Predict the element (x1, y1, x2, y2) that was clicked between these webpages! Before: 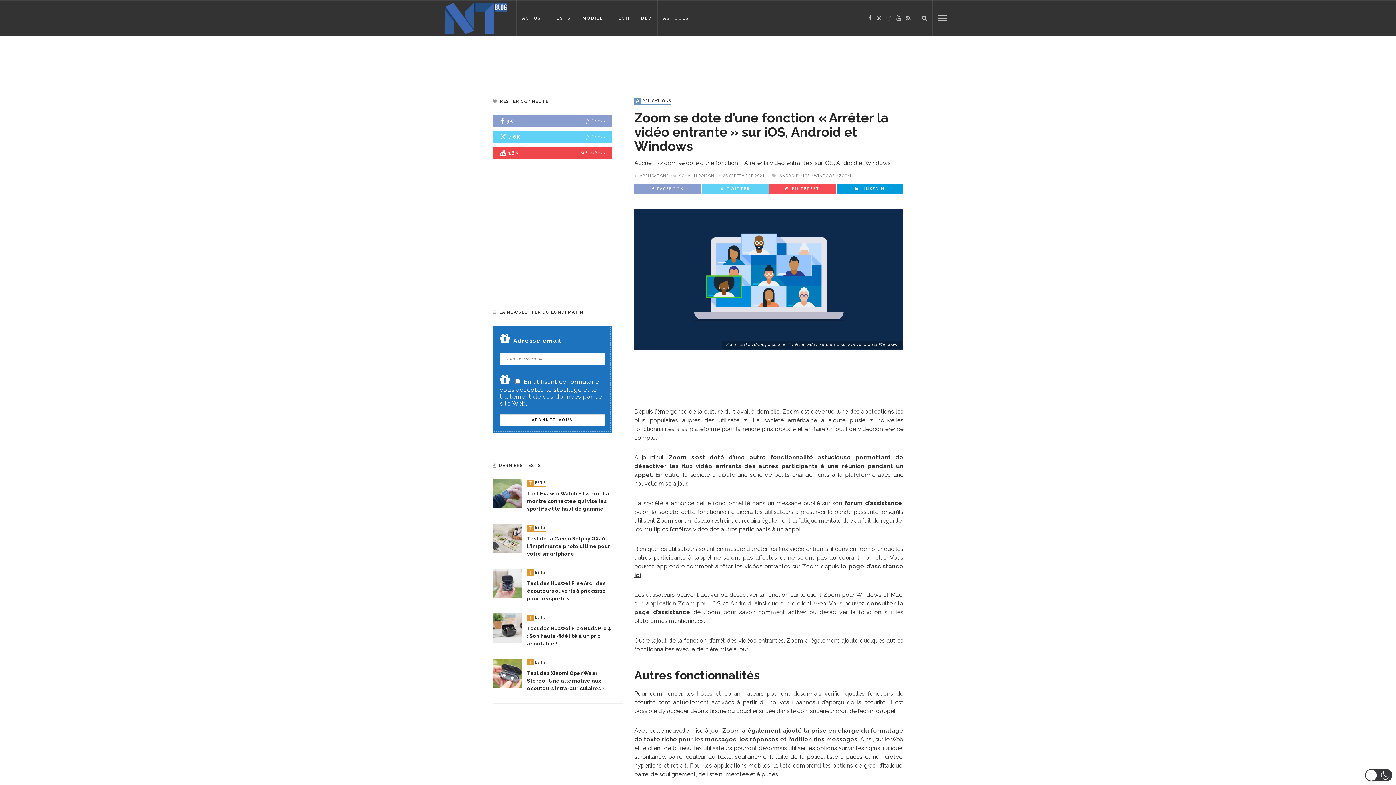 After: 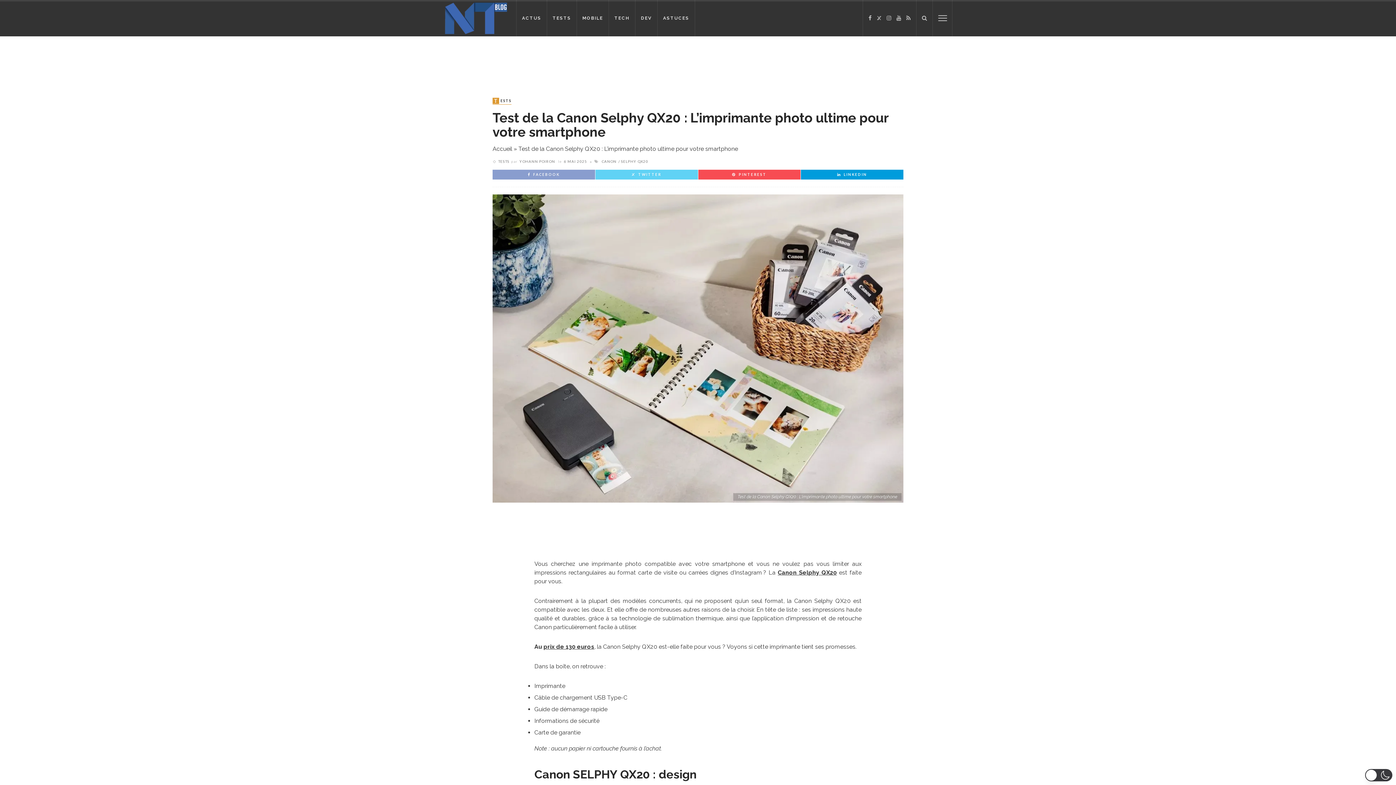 Action: bbox: (527, 535, 610, 557) label: Test de la Canon Selphy QX20 : L’imprimante photo ultime pour votre smartphone